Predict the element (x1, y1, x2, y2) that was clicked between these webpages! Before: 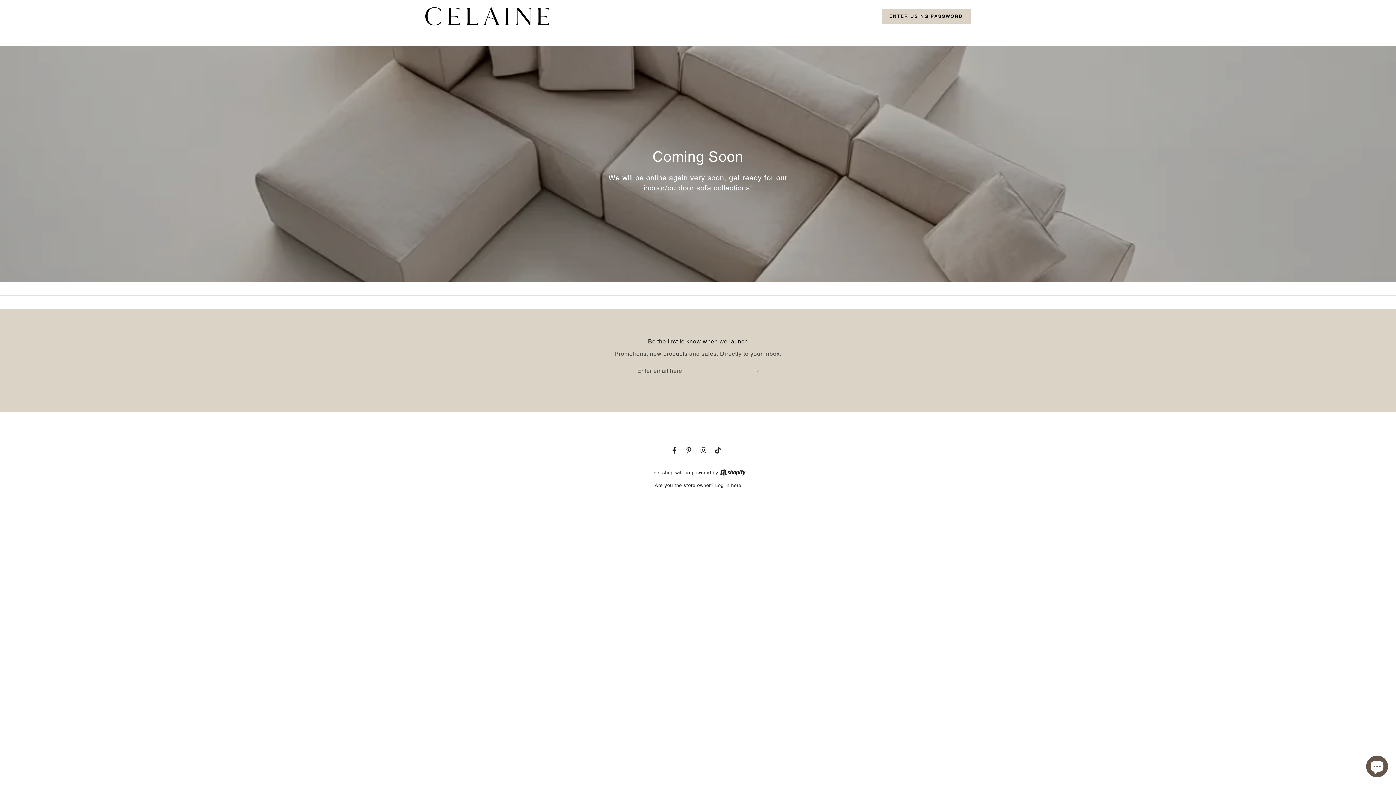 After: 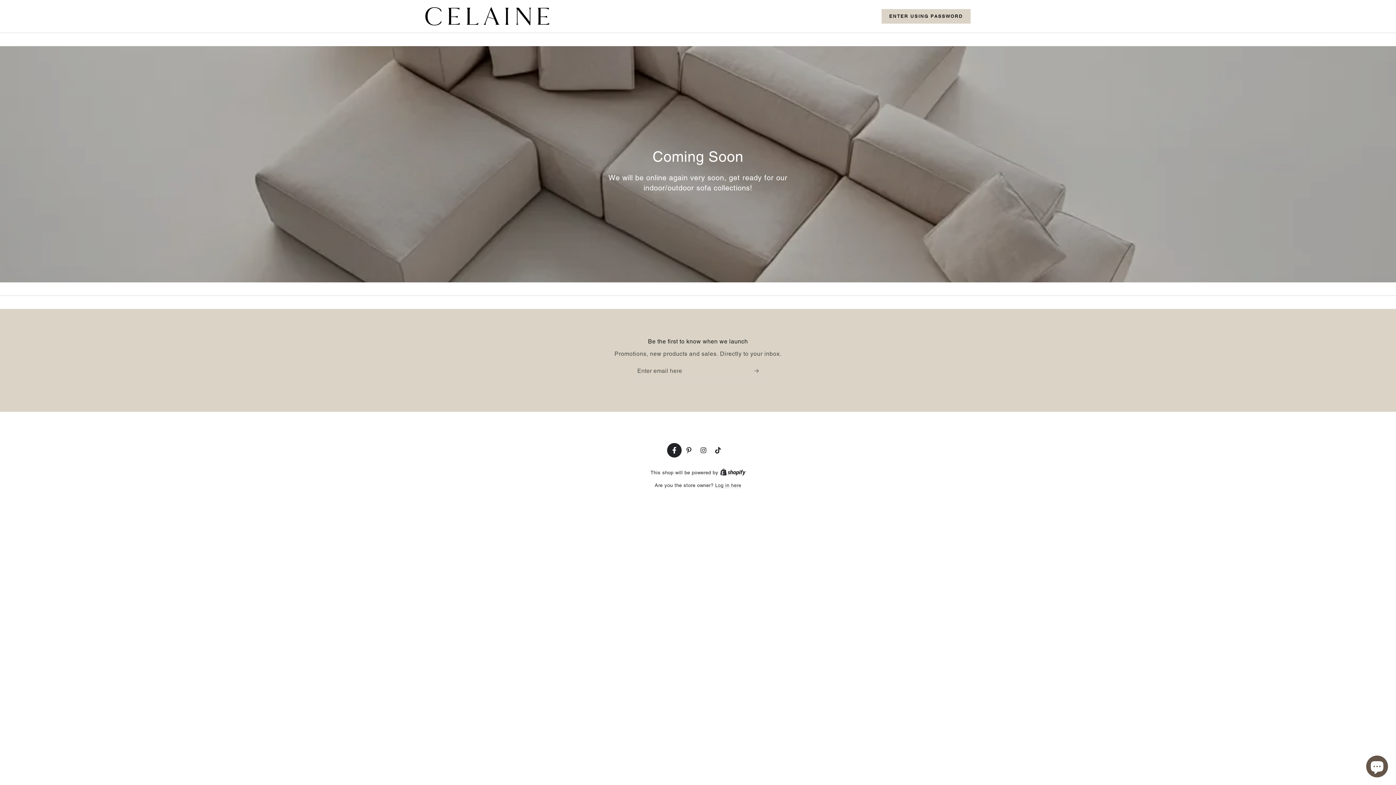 Action: label: Facebook bbox: (667, 443, 681, 457)